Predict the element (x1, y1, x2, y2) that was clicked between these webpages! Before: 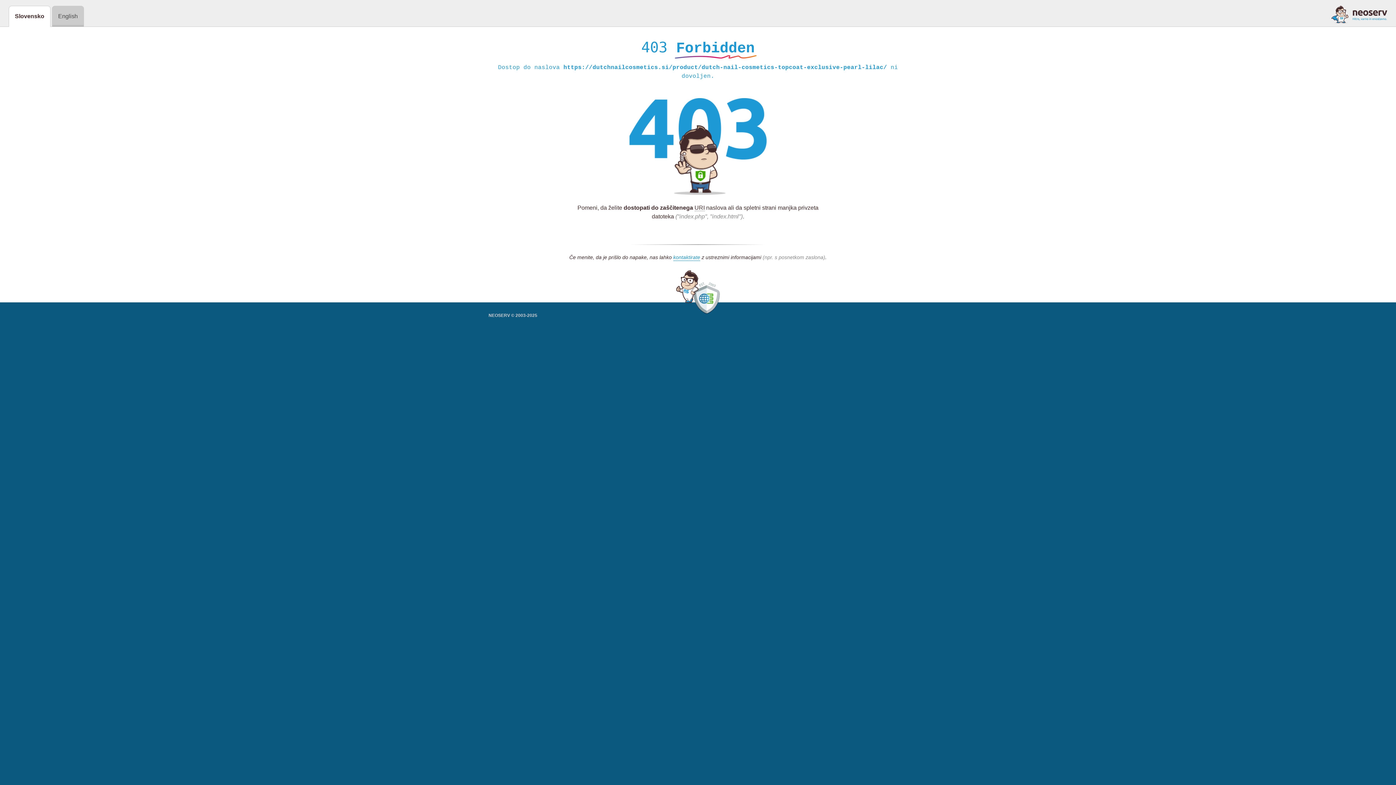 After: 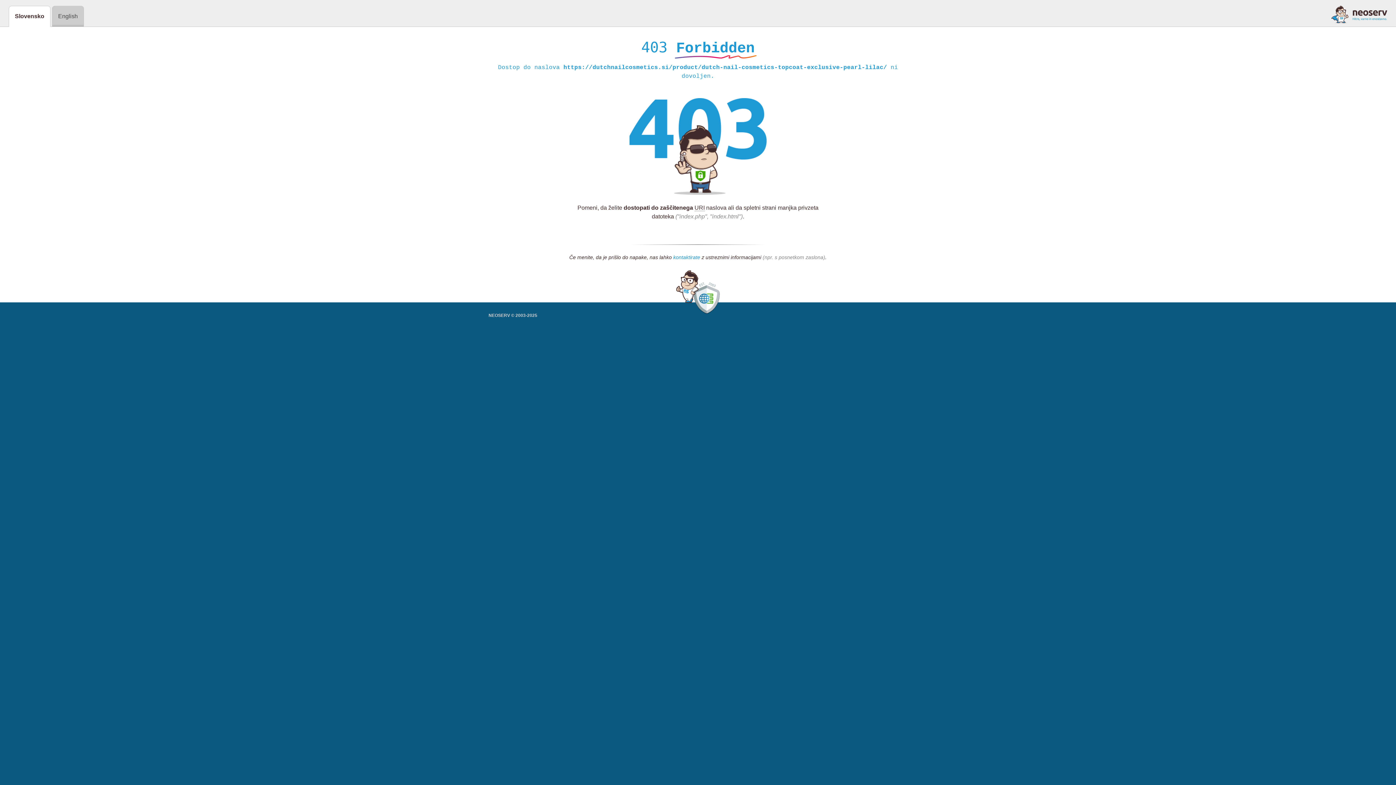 Action: bbox: (673, 254, 700, 261) label: kontaktirate